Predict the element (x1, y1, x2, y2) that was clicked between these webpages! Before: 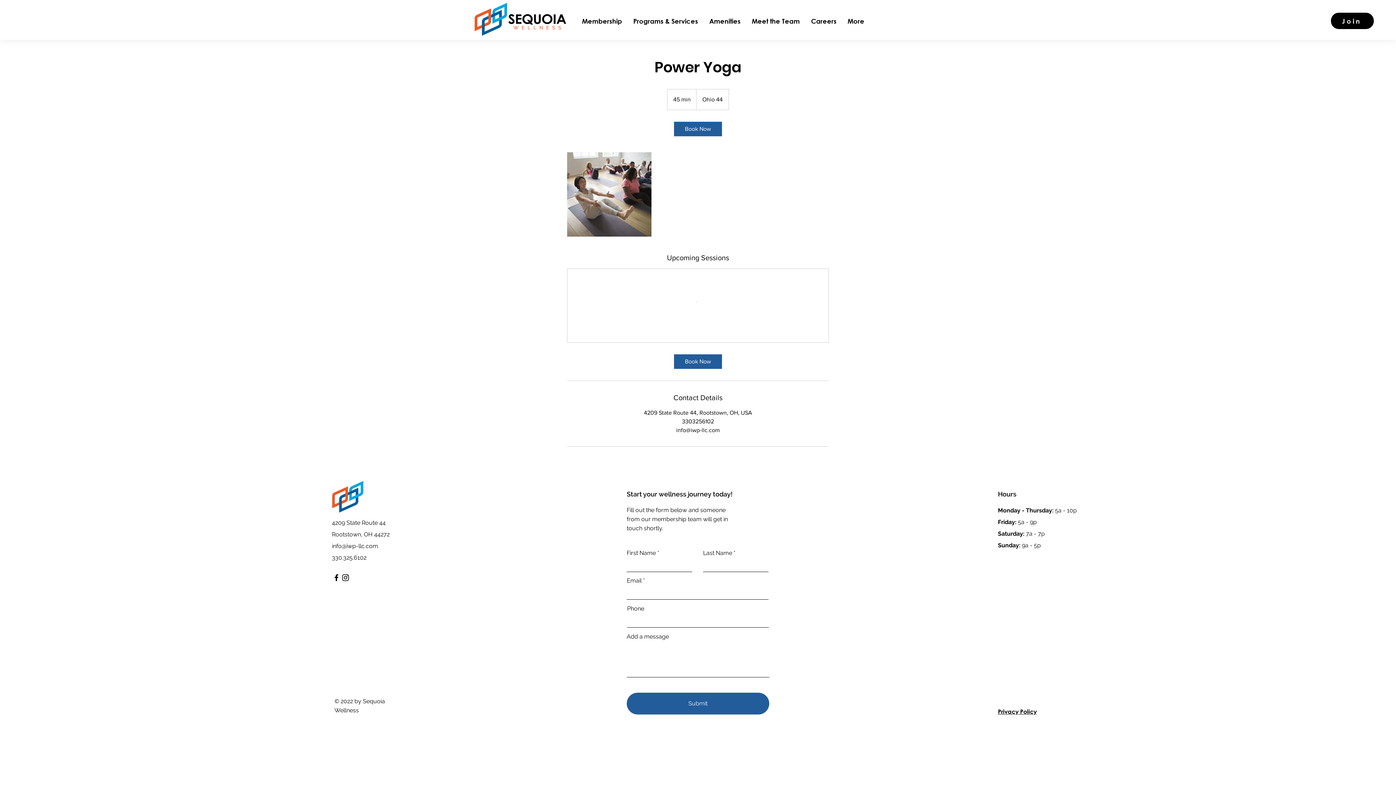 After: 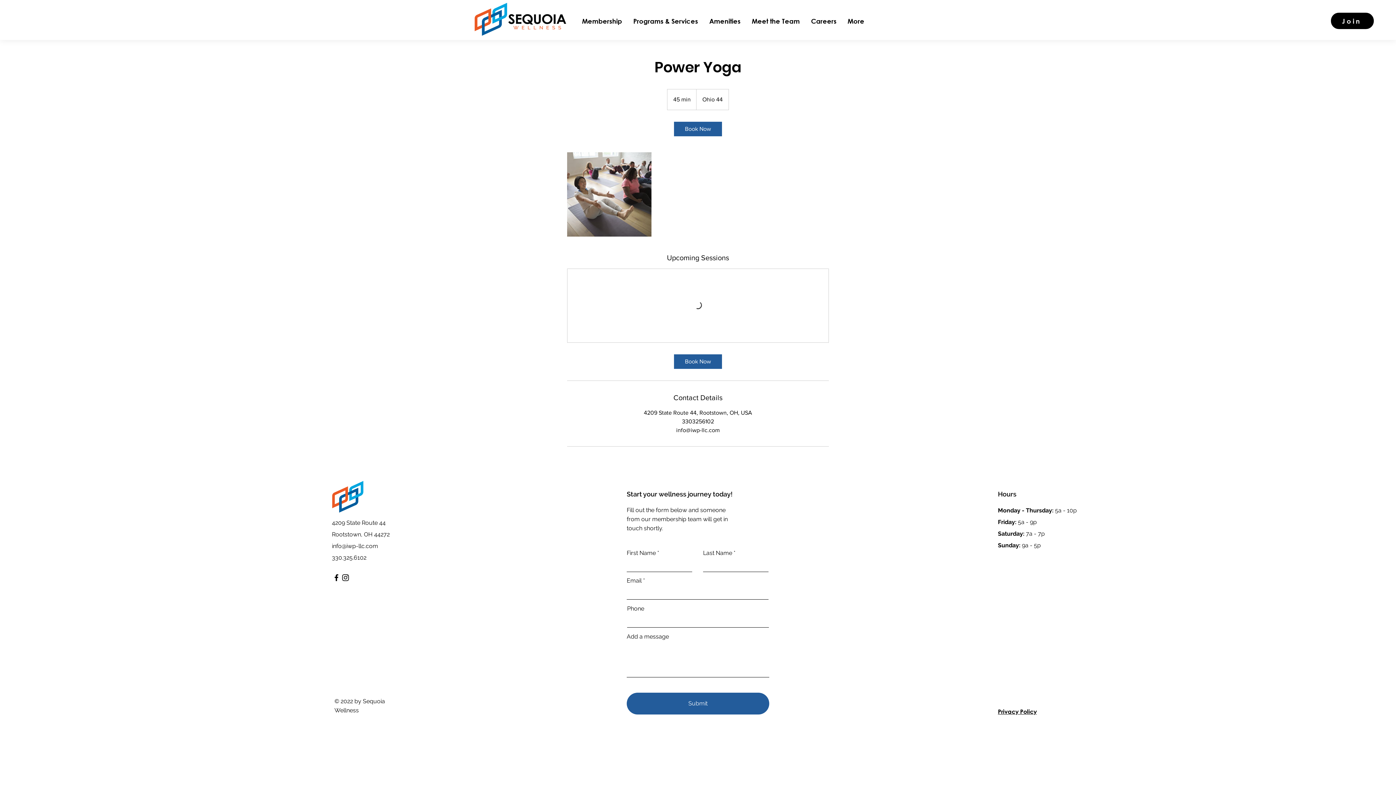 Action: label: Facebook bbox: (332, 573, 341, 582)